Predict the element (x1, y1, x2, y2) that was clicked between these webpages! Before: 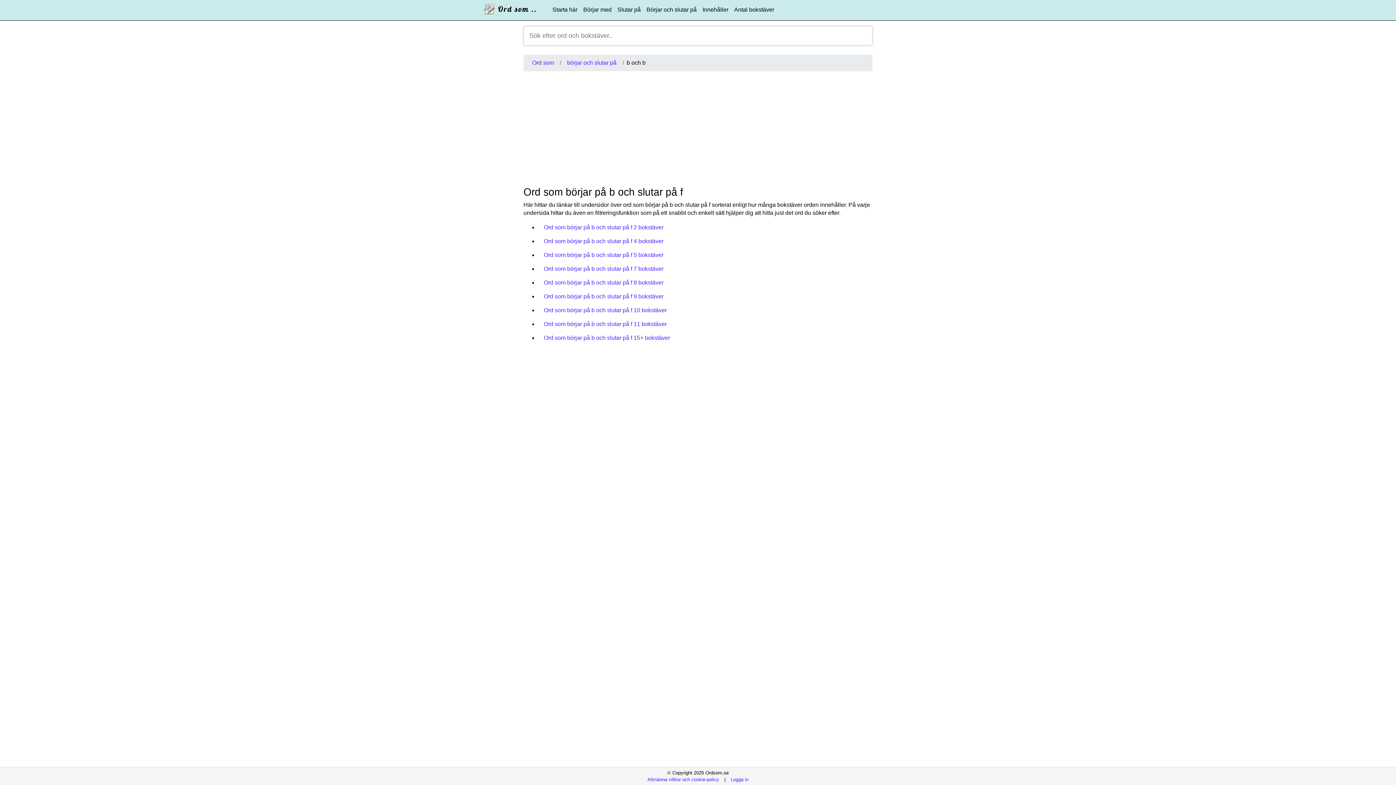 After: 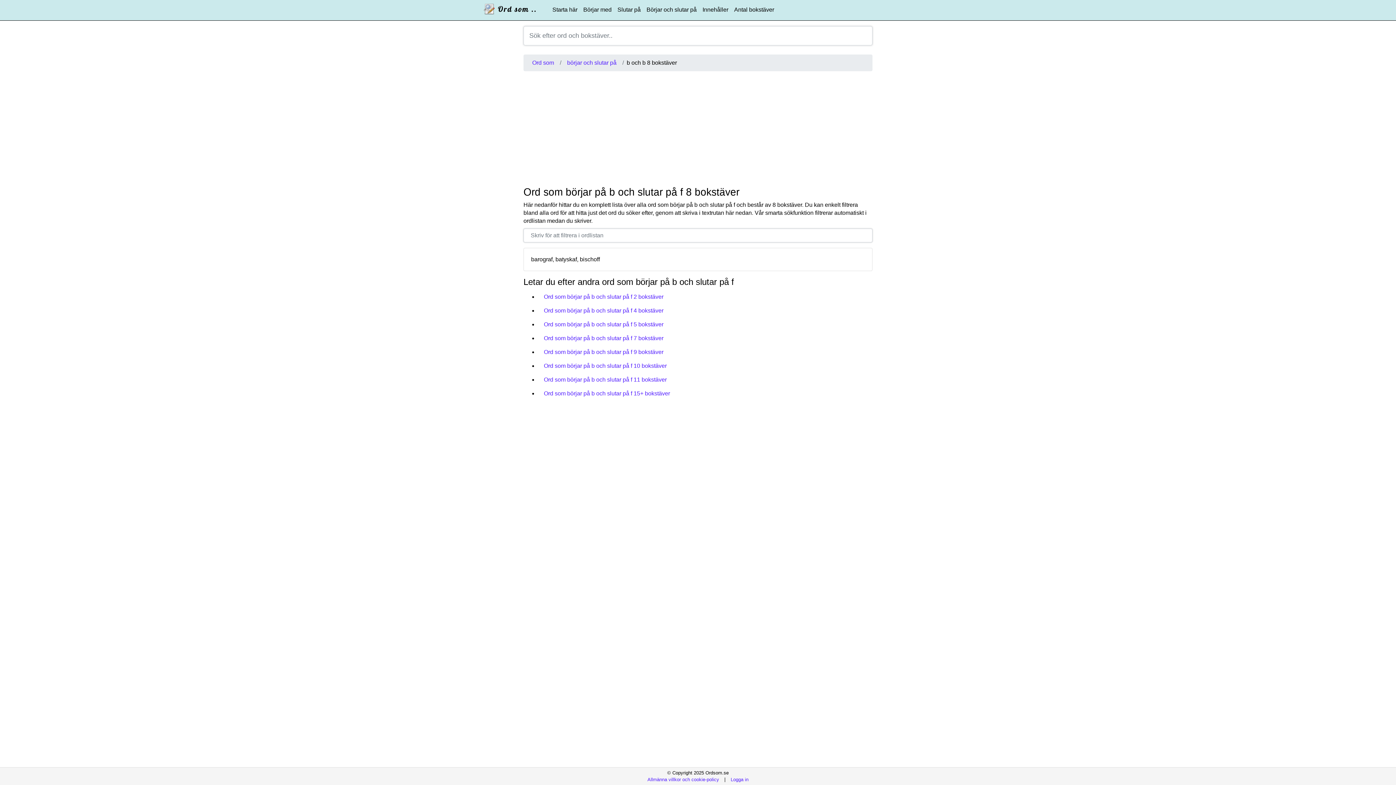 Action: label: Ord som börjar på b och slutar på f 8 bokstäver bbox: (541, 276, 666, 288)